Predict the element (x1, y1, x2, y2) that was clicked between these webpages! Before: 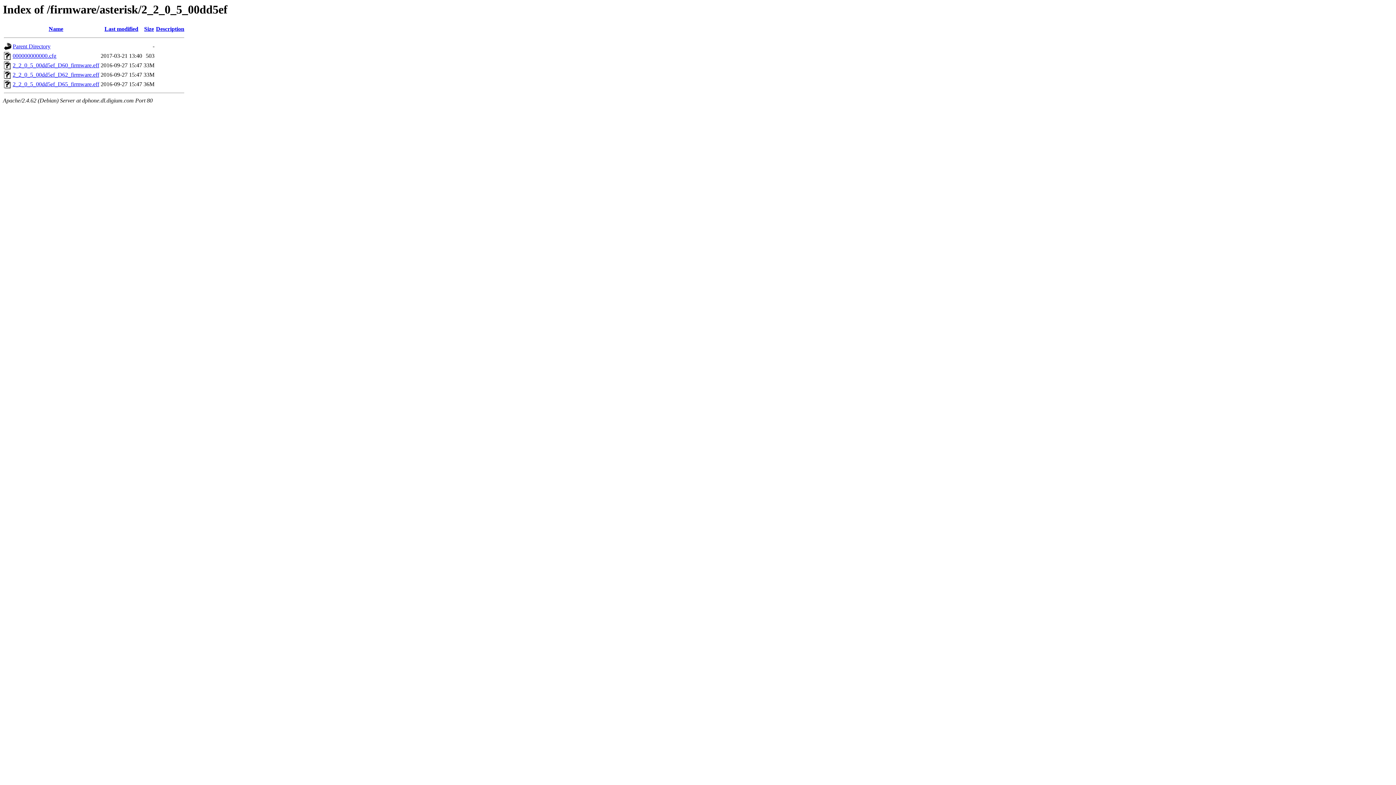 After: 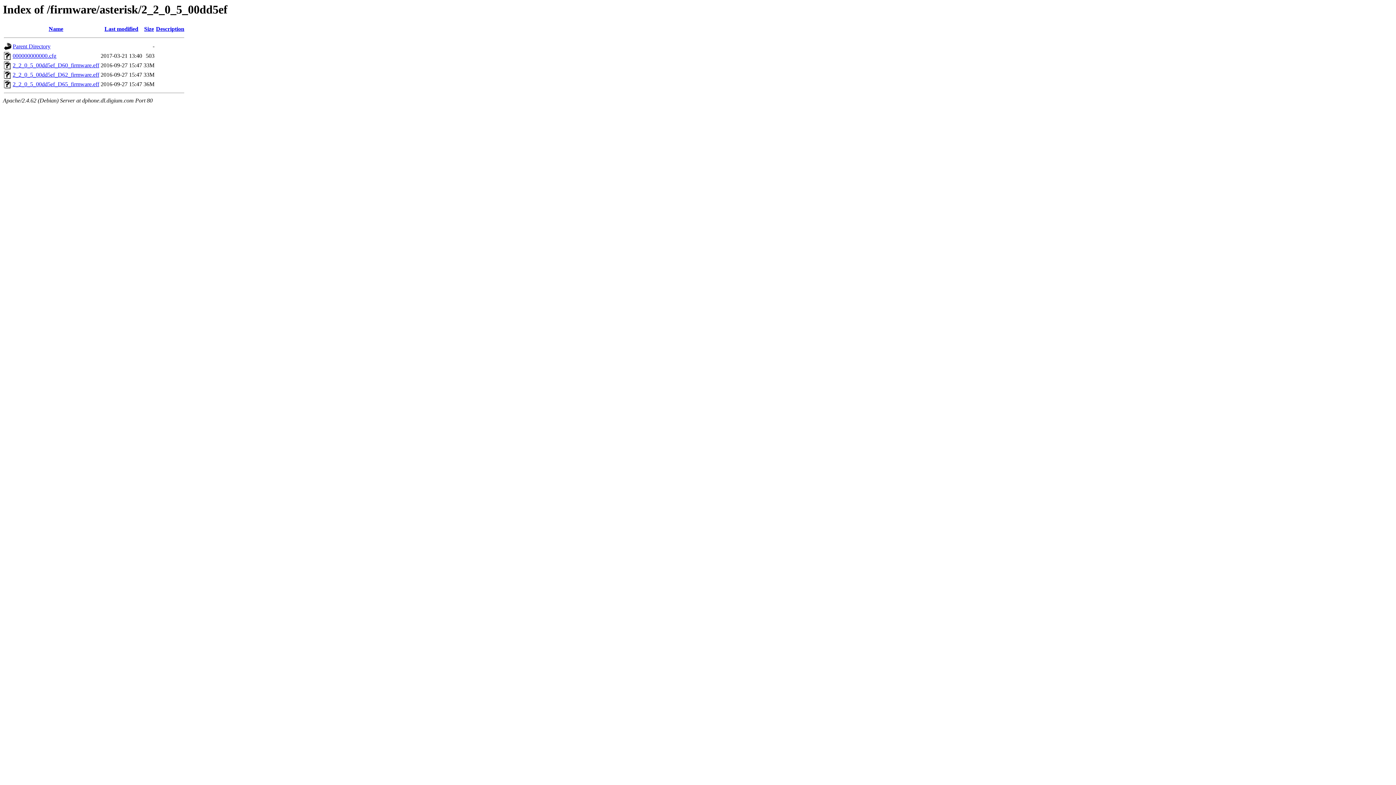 Action: bbox: (12, 71, 99, 77) label: 2_2_0_5_00dd5ef_D62_firmware.eff